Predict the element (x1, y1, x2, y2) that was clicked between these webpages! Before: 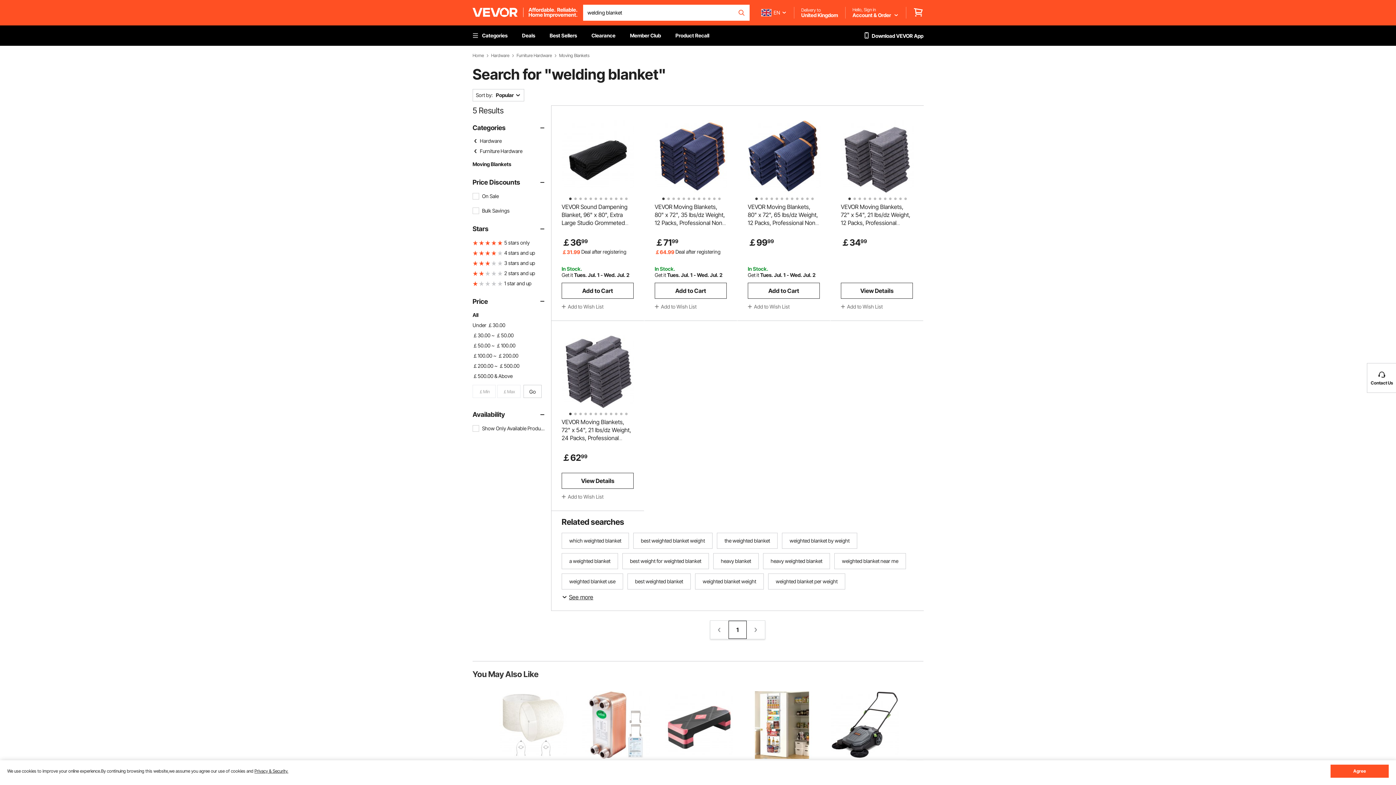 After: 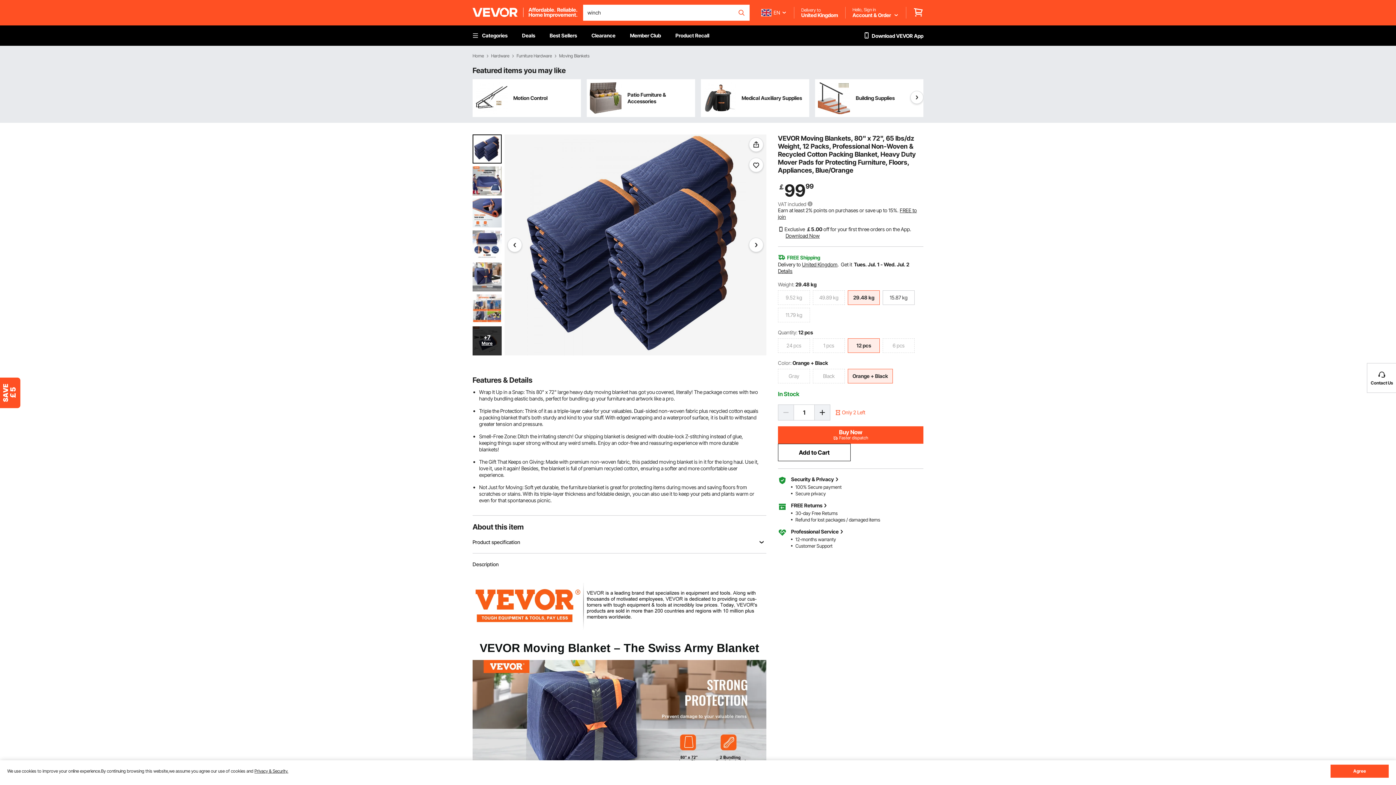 Action: label: 1
2
3
4
5
6
7
8
9
10
11
12 bbox: (748, 120, 820, 203)